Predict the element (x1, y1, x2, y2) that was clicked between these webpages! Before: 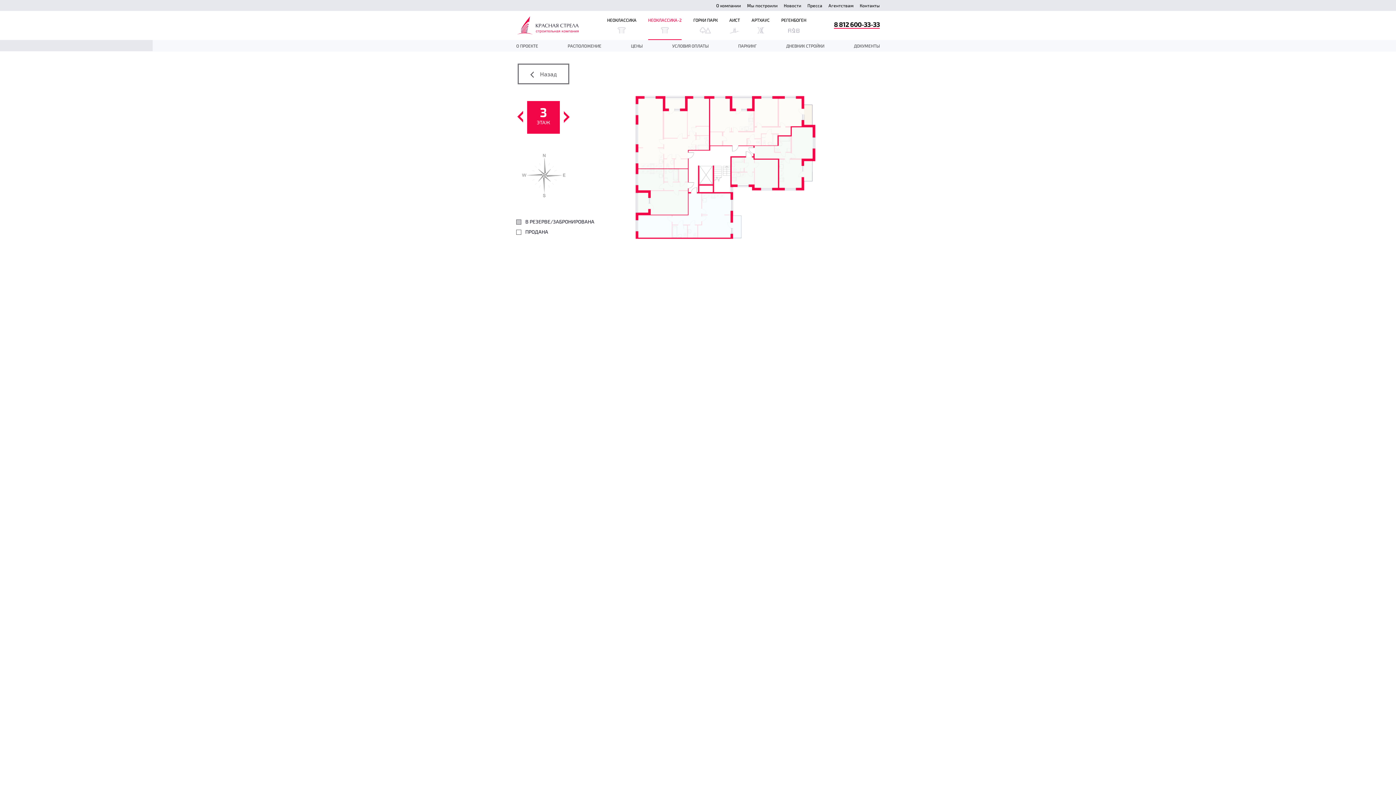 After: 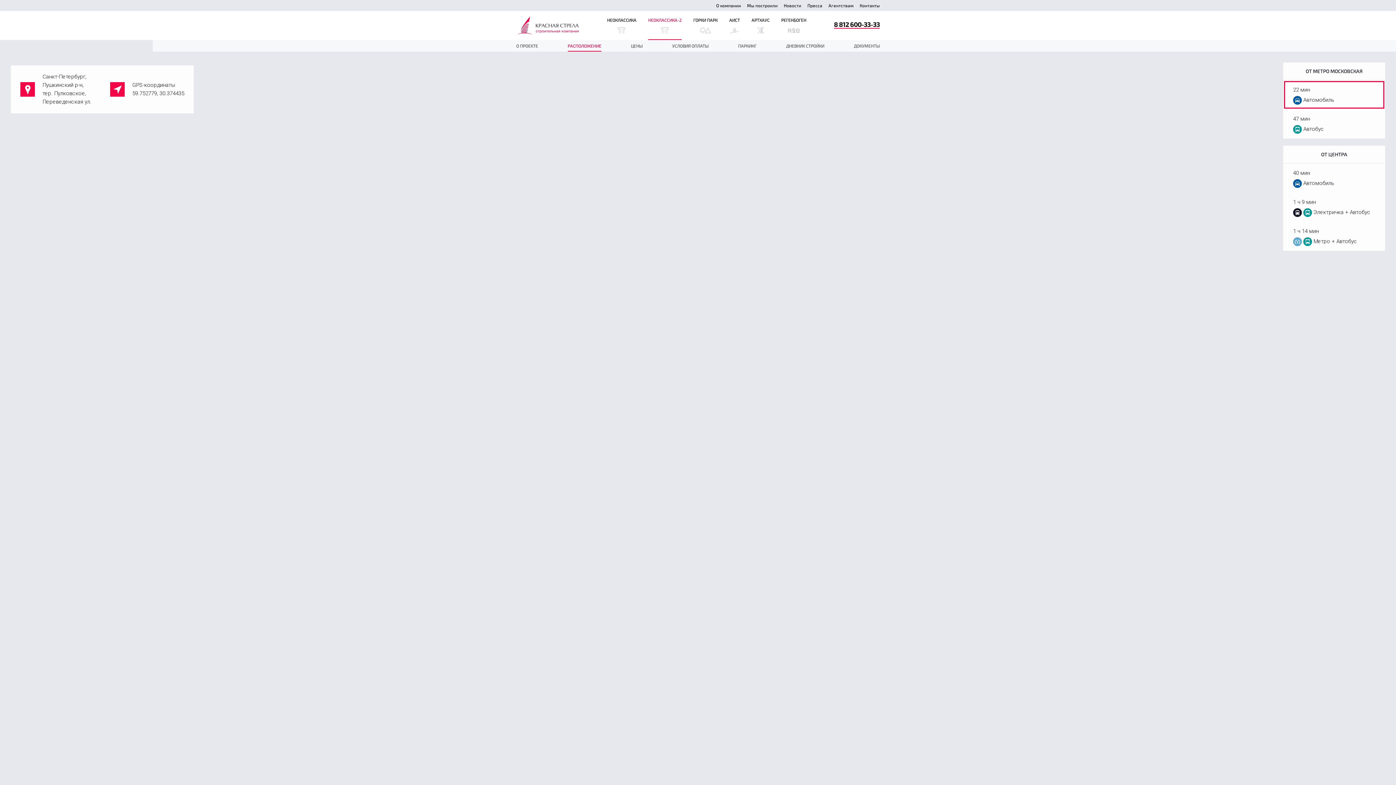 Action: label: РАСПОЛОЖЕНИЕ bbox: (567, 40, 601, 51)